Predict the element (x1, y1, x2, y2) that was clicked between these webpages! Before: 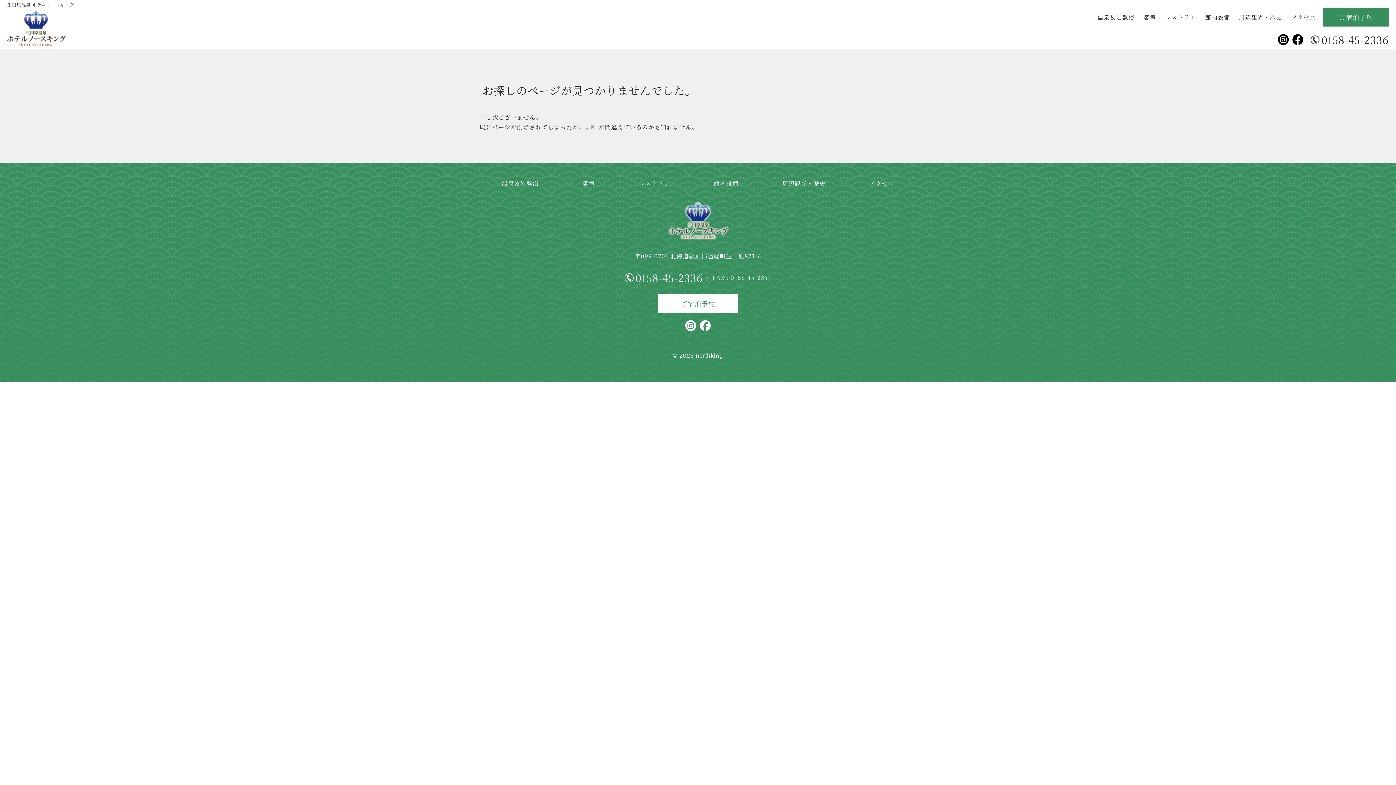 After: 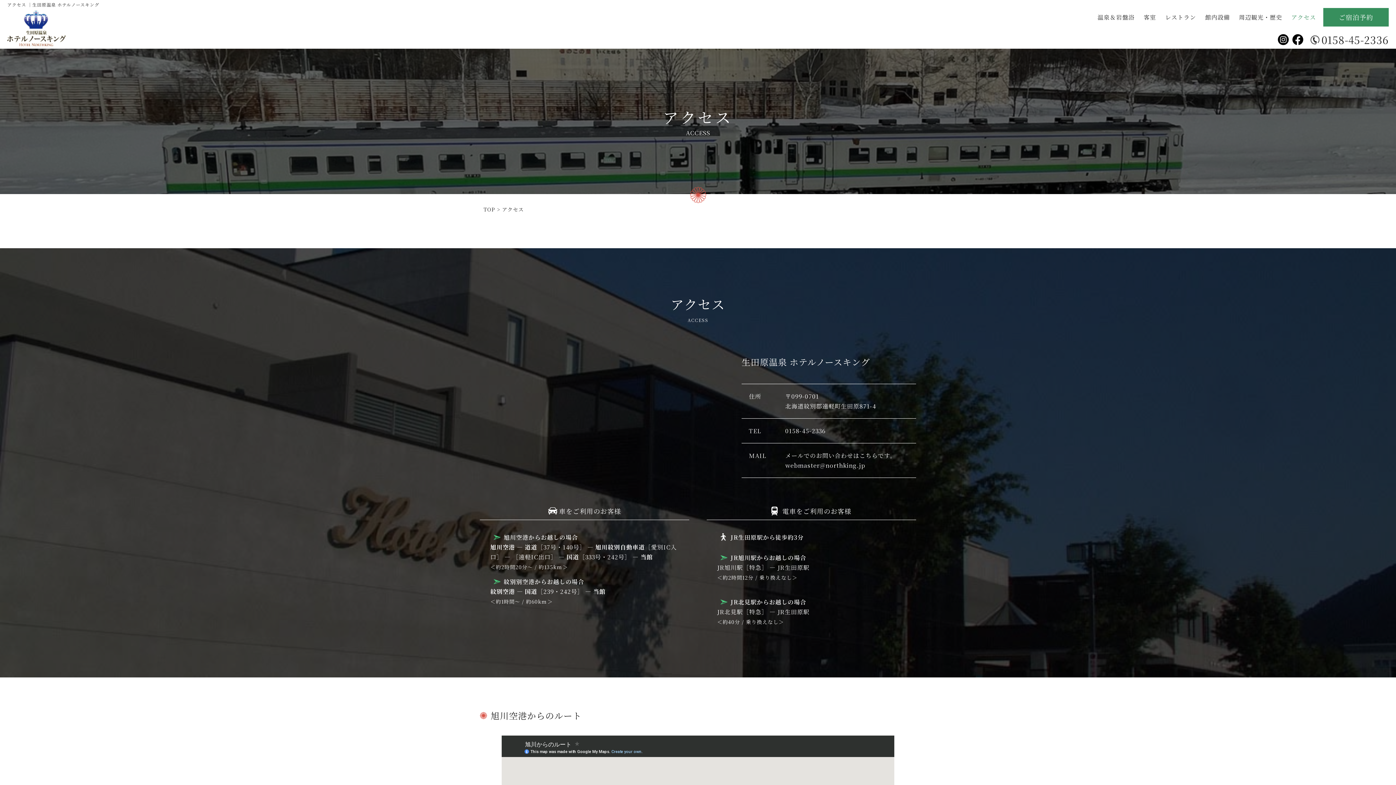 Action: label: アクセス bbox: (1291, 12, 1316, 21)